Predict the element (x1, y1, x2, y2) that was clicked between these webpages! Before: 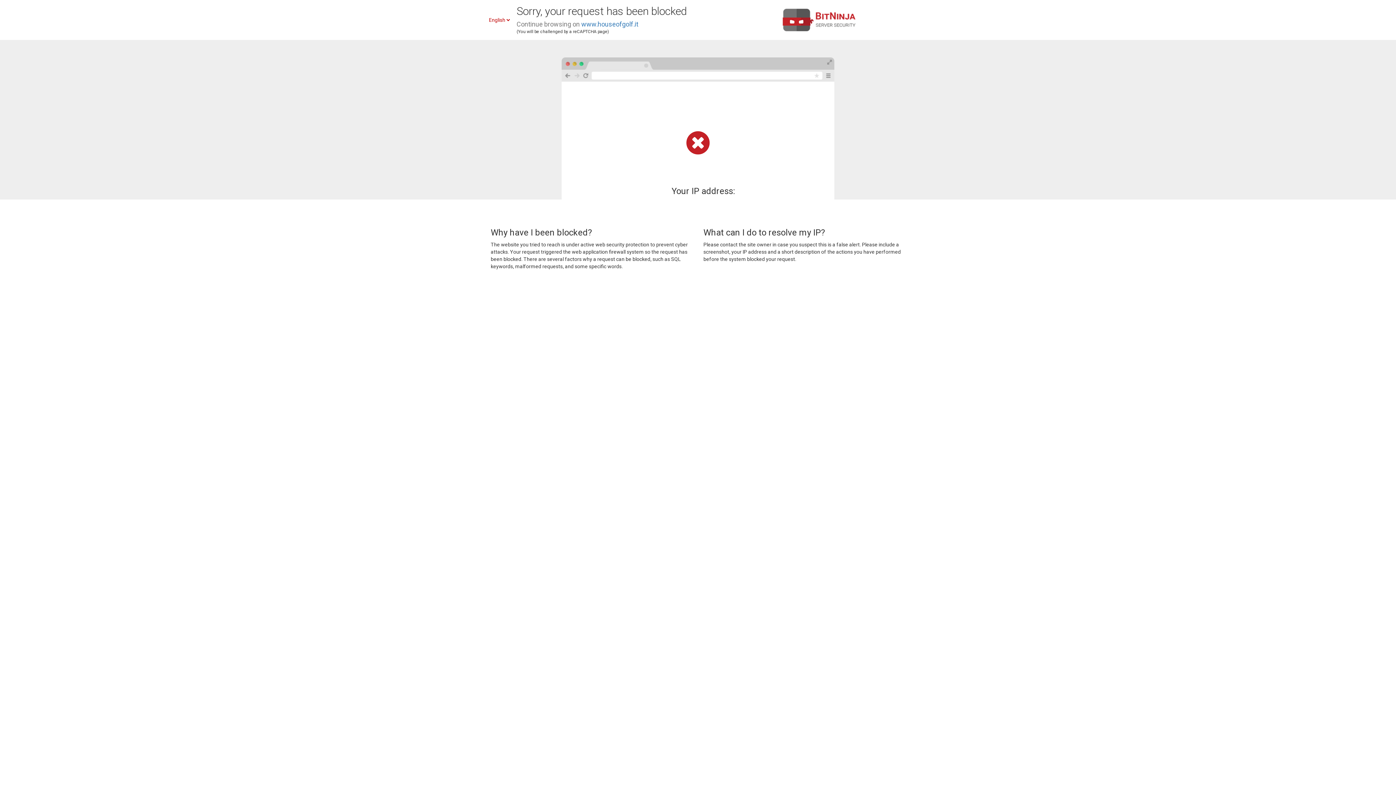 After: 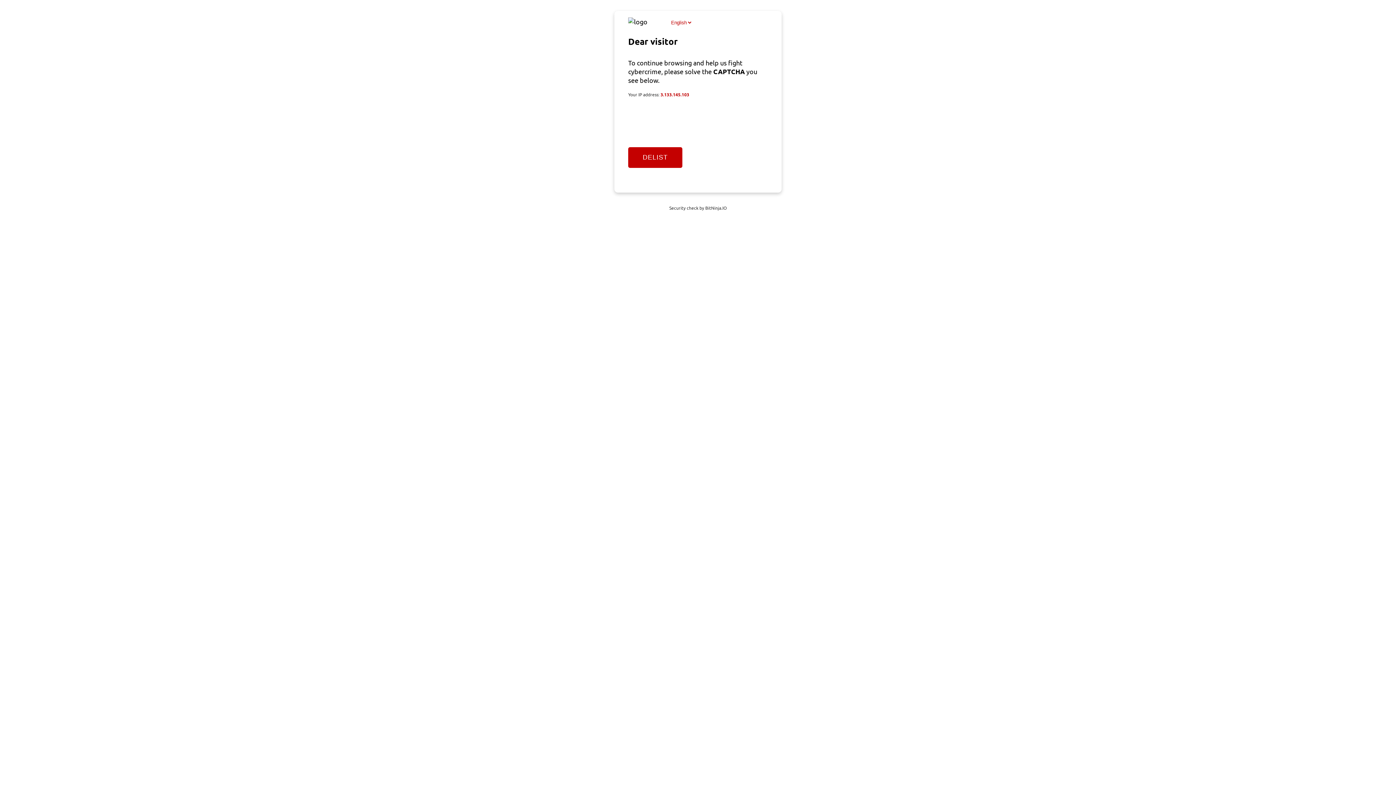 Action: bbox: (581, 20, 638, 28) label: www.houseofgolf.it